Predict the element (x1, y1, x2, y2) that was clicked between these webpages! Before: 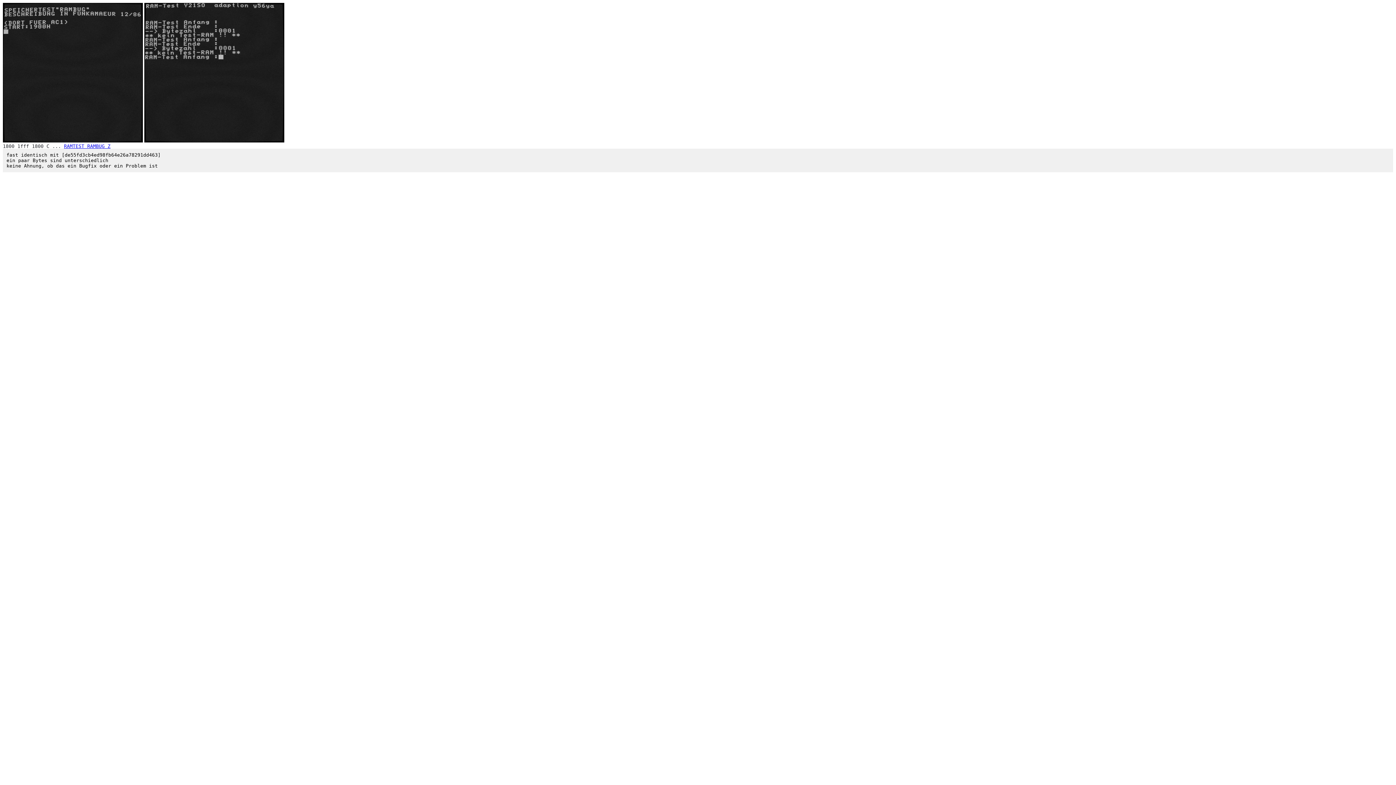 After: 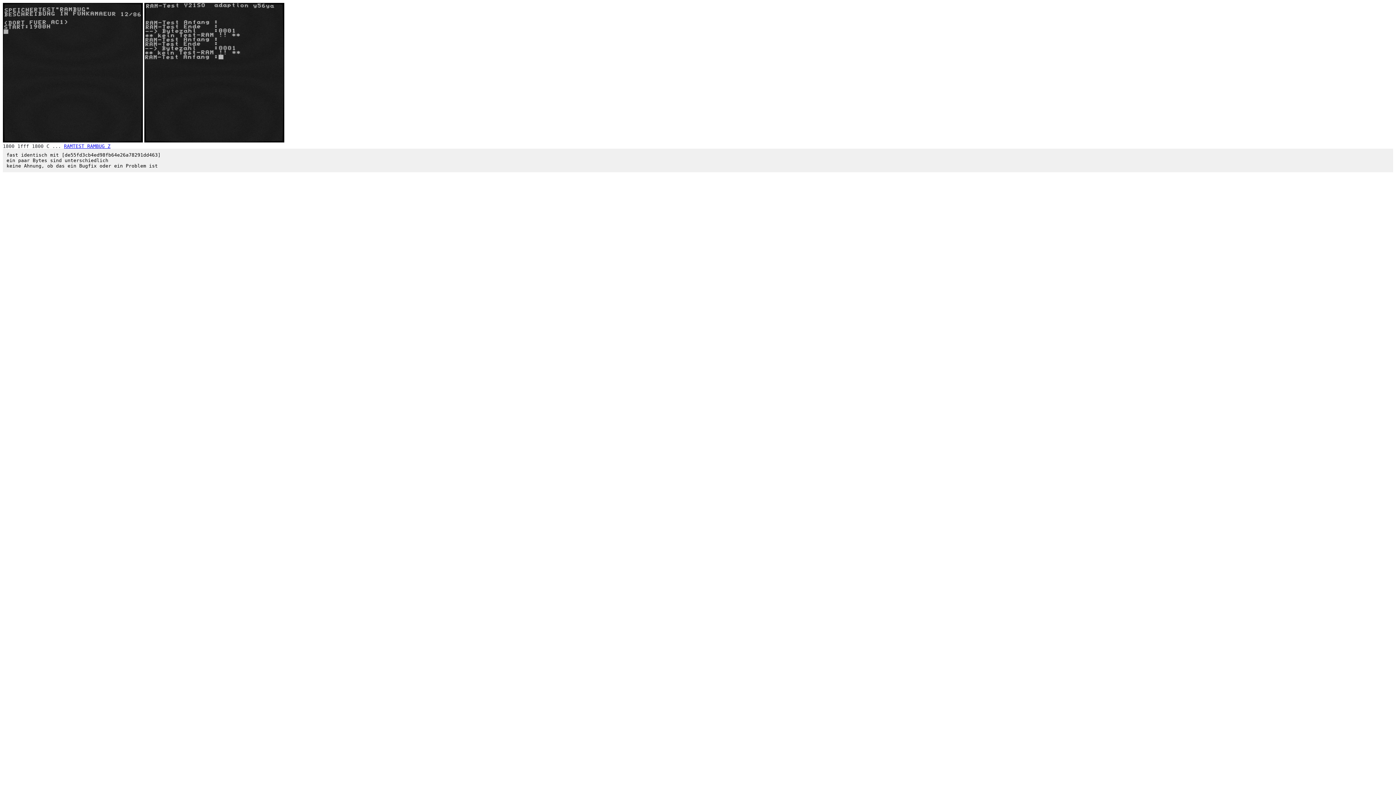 Action: label: RAMTEST RAMBUG Z bbox: (64, 143, 110, 149)